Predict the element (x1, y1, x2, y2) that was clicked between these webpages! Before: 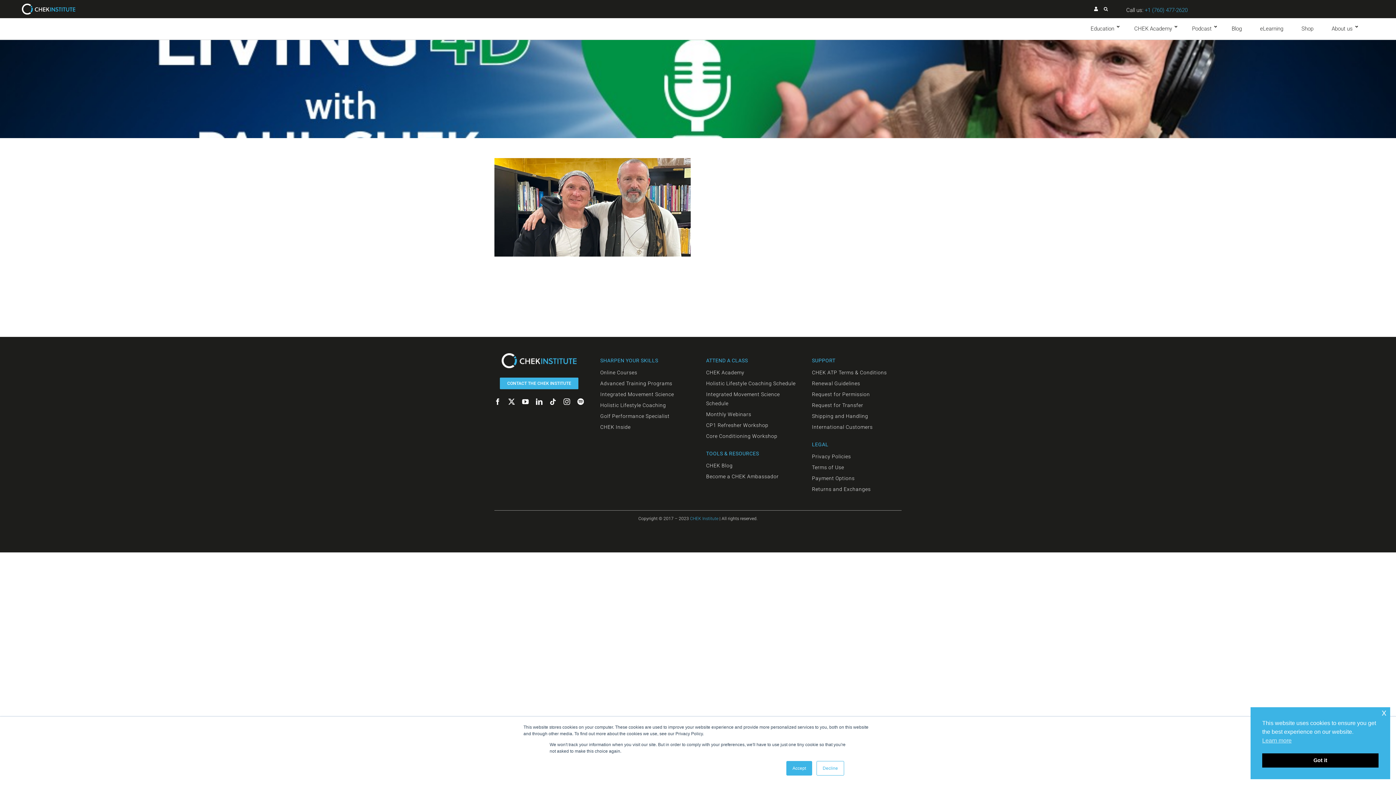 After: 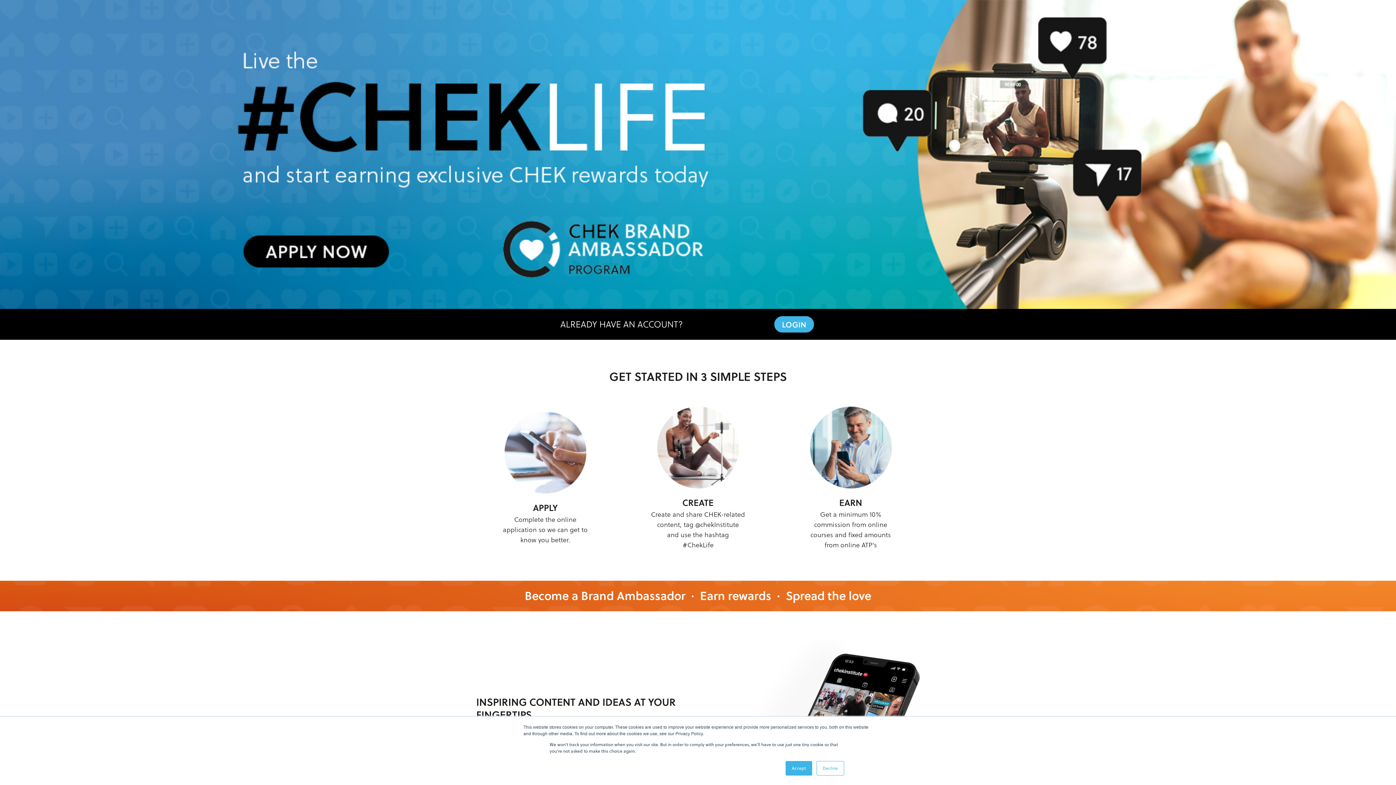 Action: label: Become a CHEK Ambassador bbox: (706, 472, 795, 483)